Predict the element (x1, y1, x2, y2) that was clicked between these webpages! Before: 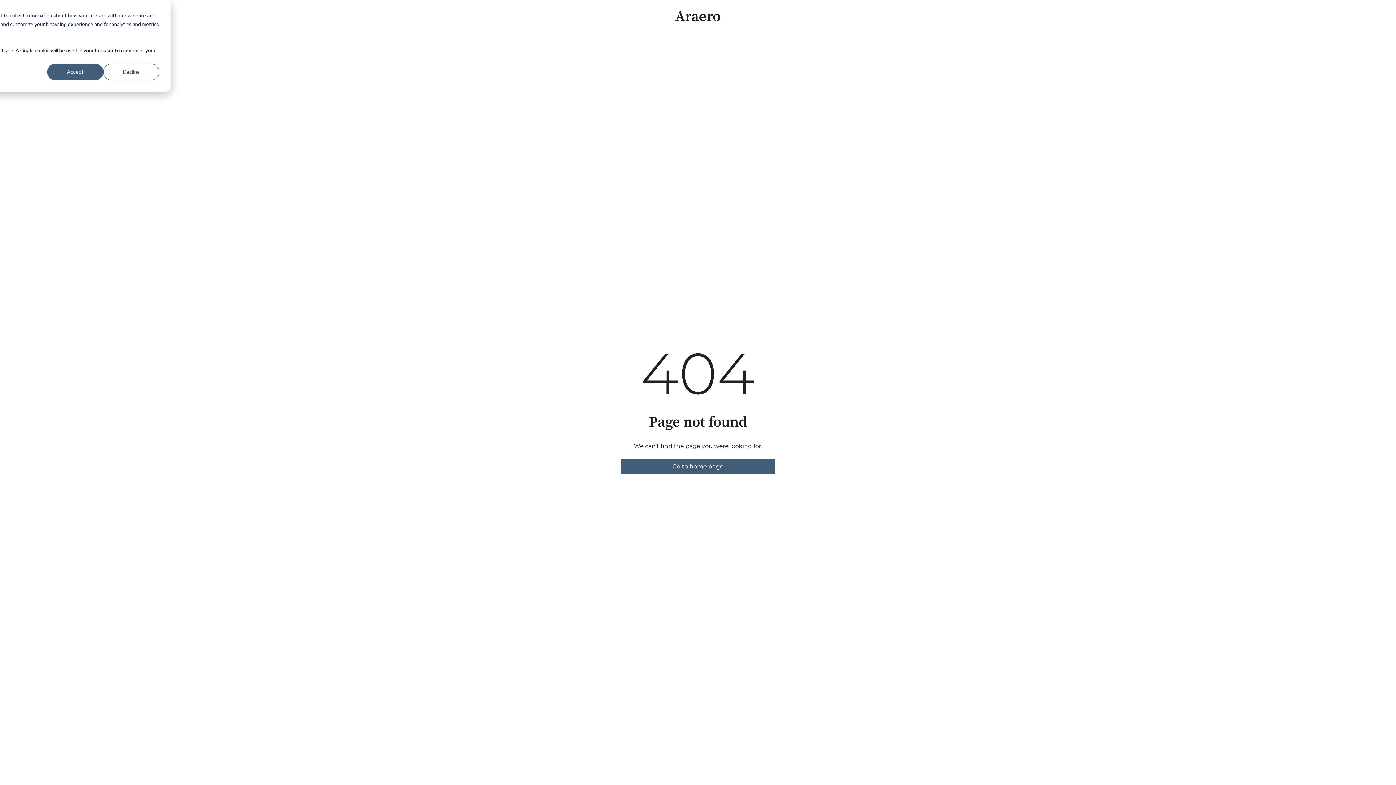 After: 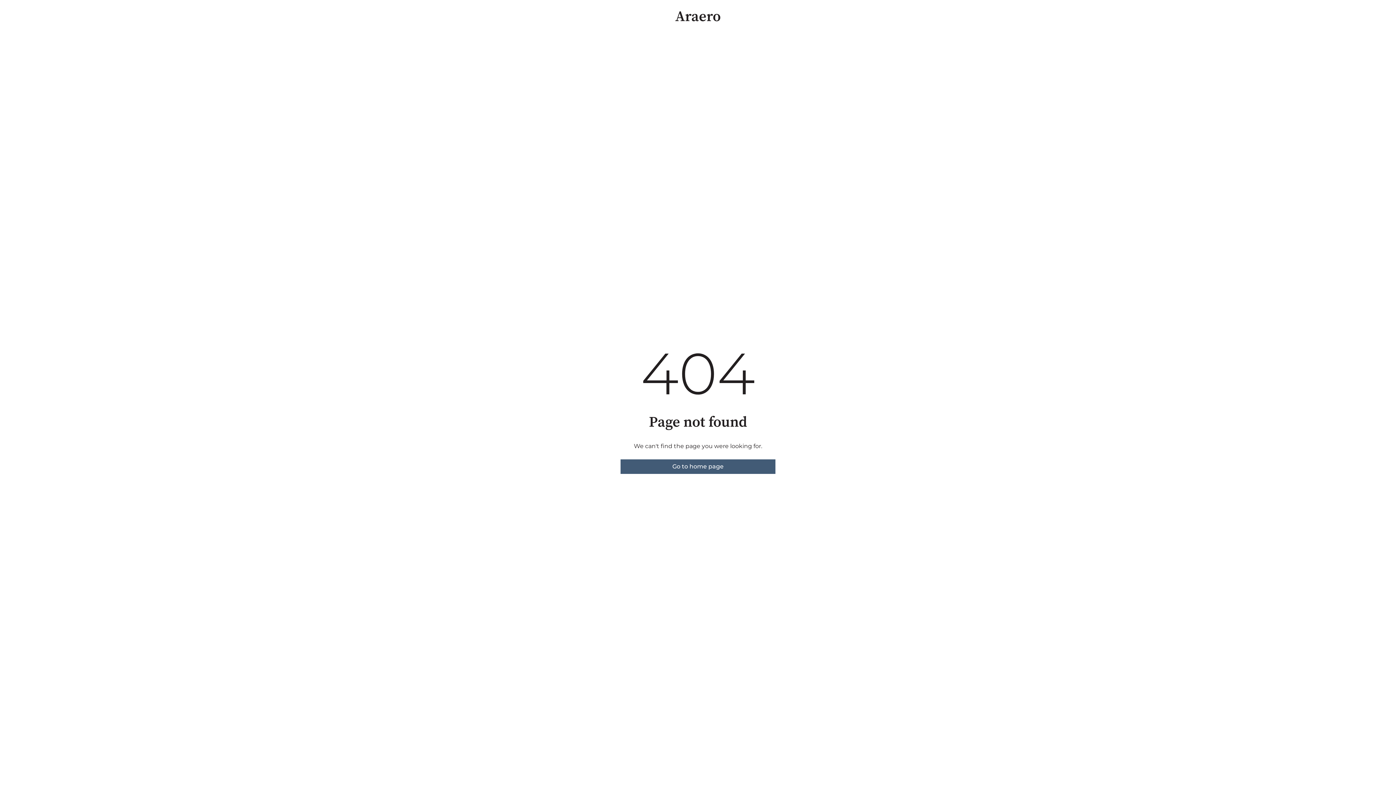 Action: bbox: (103, 63, 159, 80) label: Decline